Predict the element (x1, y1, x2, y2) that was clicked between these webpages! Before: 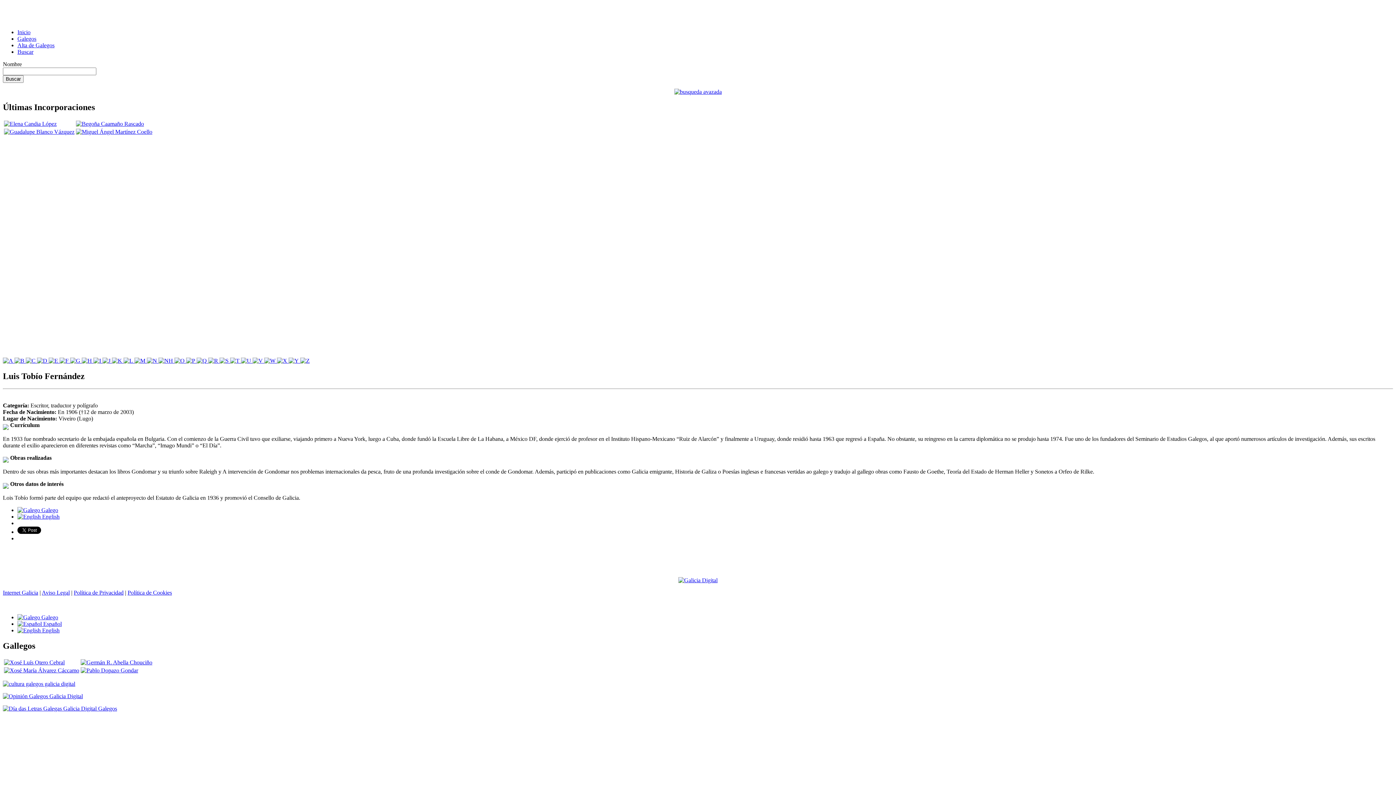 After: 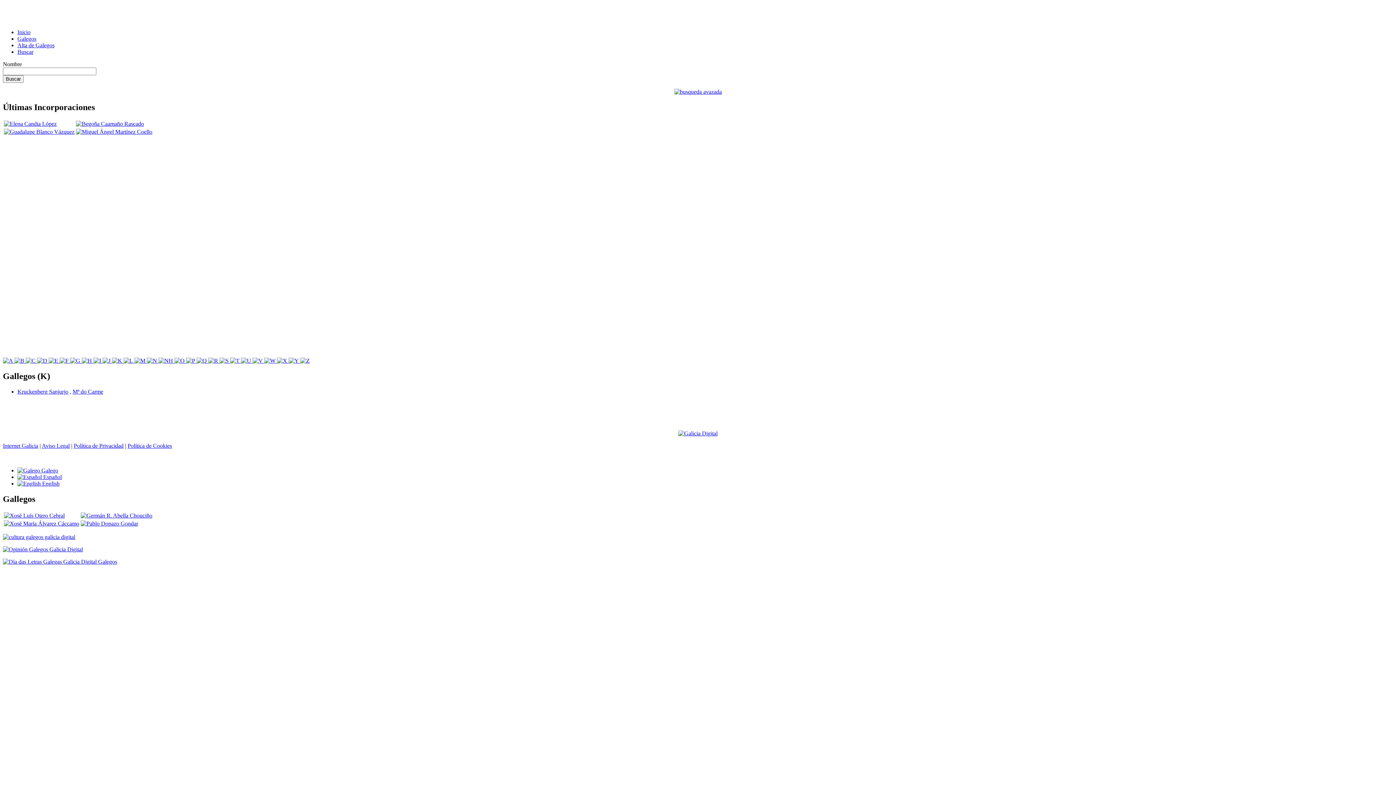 Action: bbox: (112, 357, 123, 363) label:  